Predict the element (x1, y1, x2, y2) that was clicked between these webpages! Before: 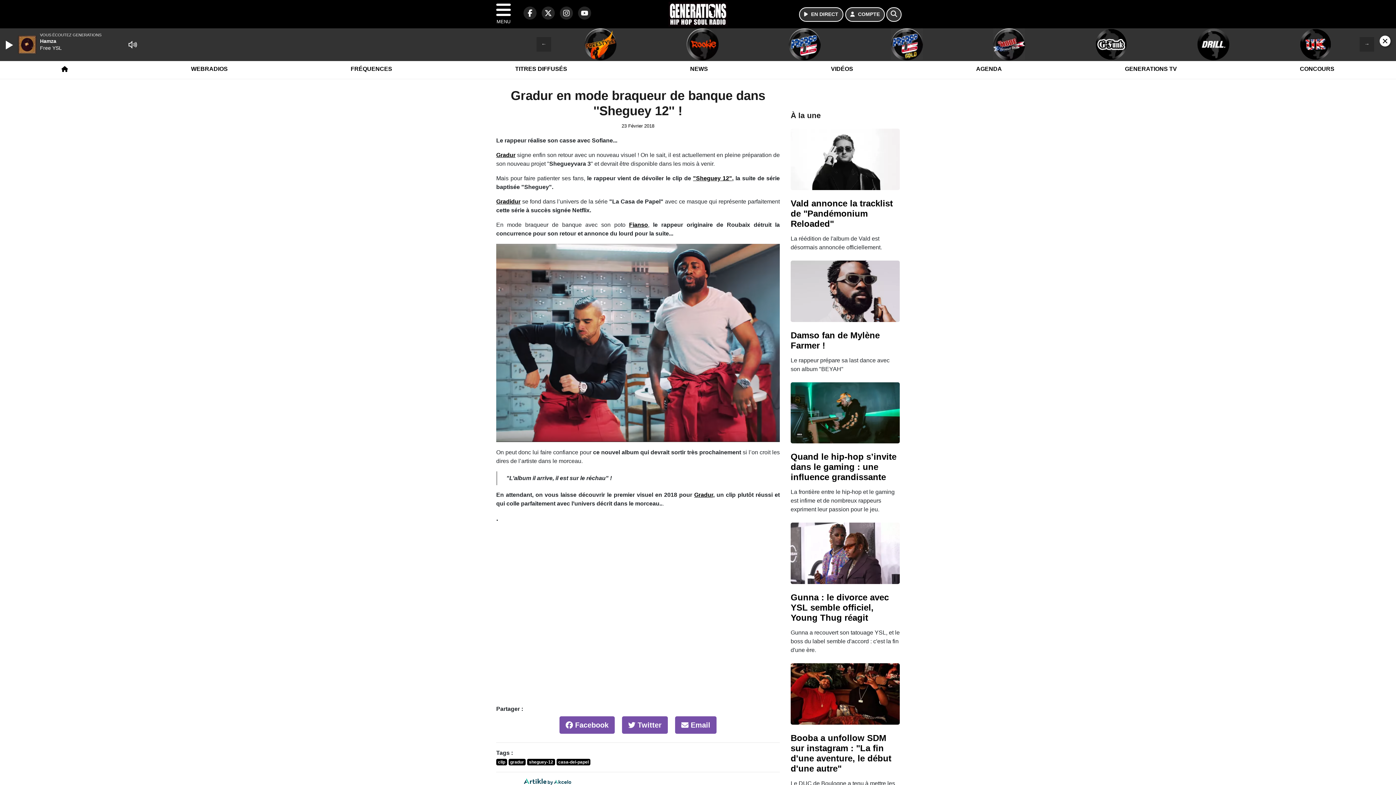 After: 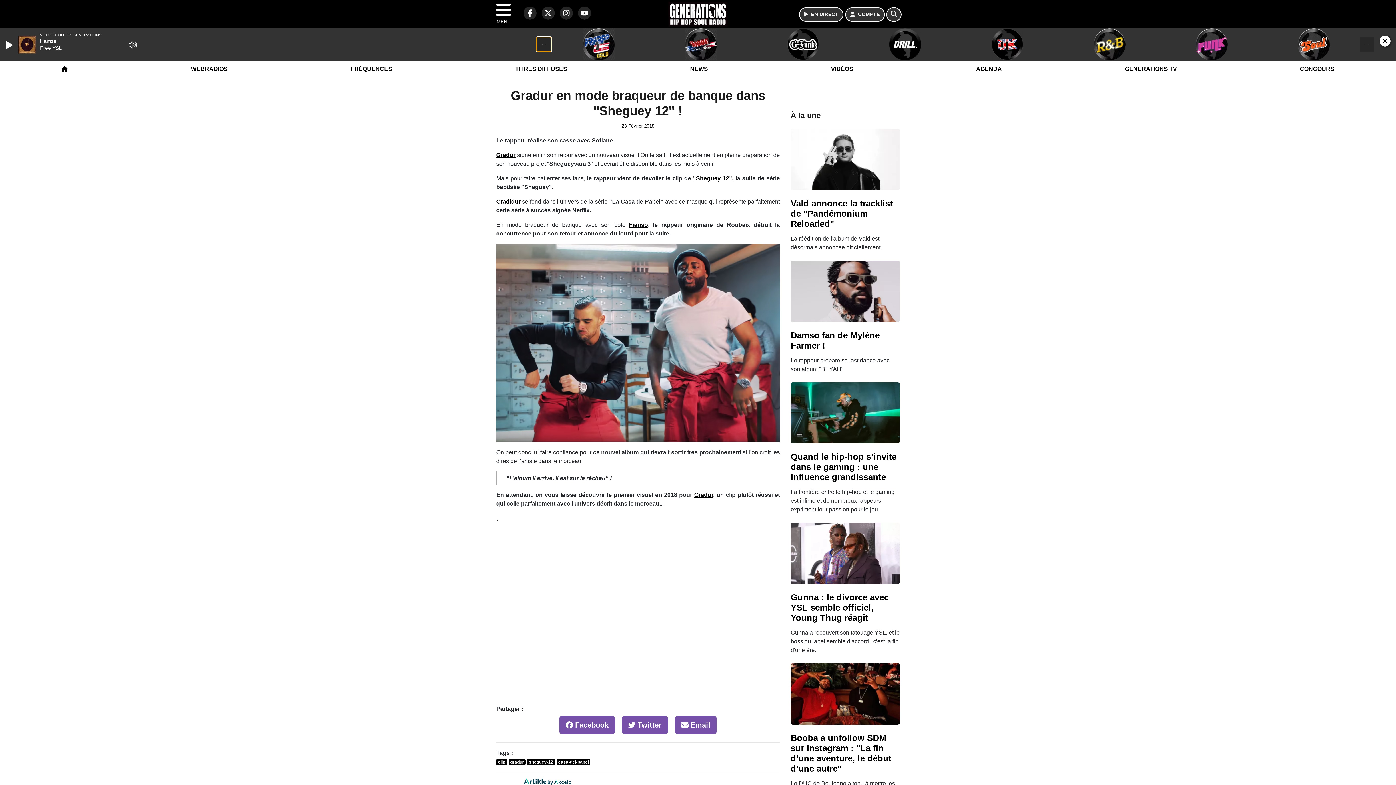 Action: bbox: (536, 37, 551, 51) label: Previous